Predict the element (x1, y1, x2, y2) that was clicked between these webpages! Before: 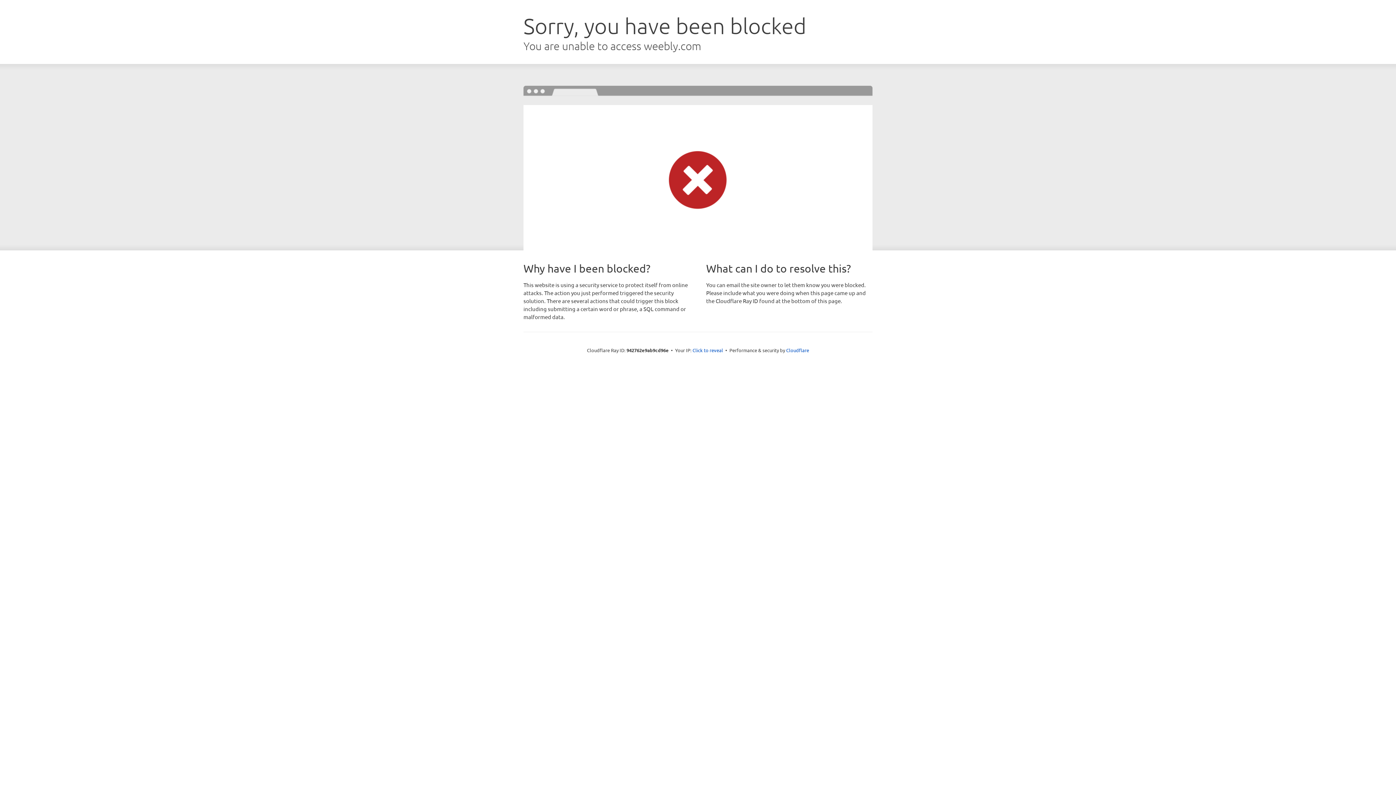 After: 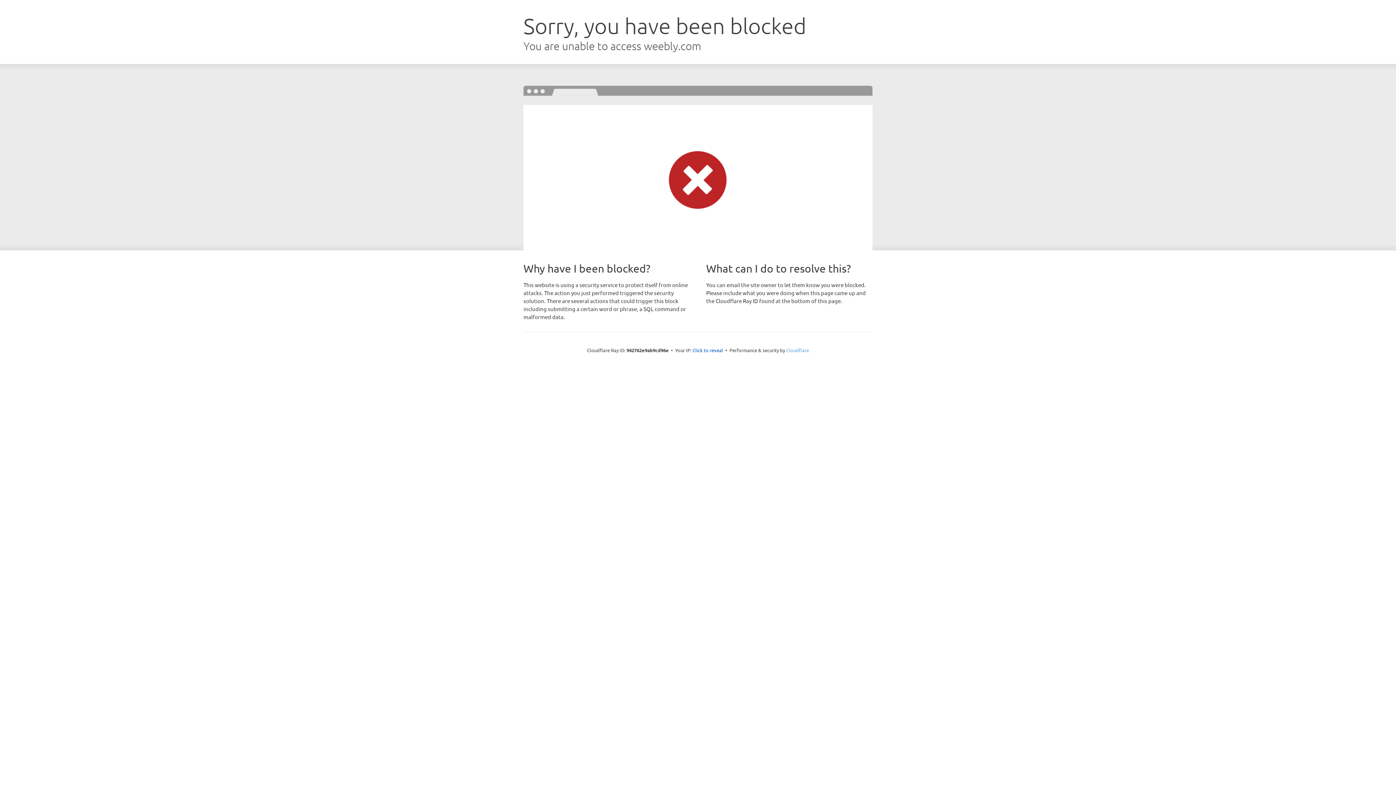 Action: bbox: (786, 347, 809, 353) label: Cloudflare